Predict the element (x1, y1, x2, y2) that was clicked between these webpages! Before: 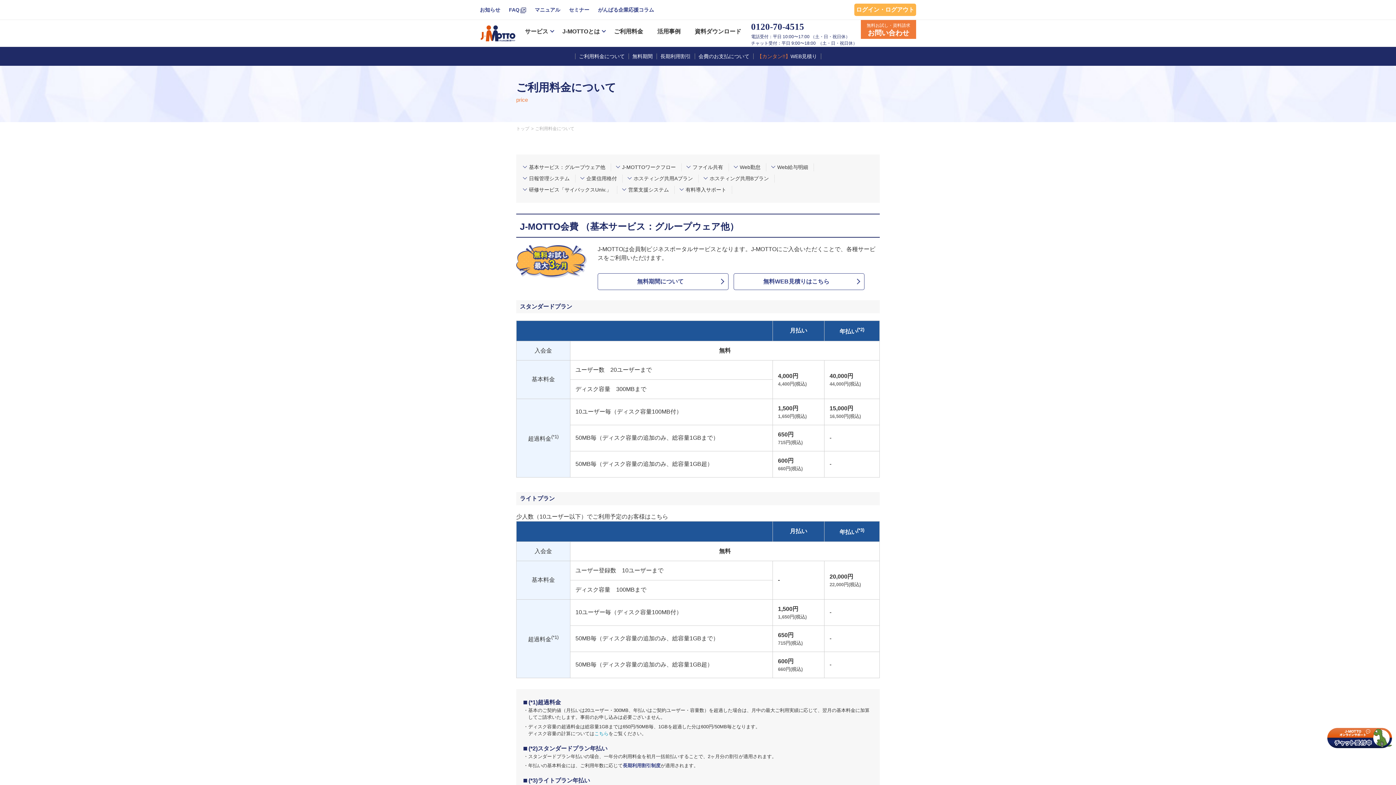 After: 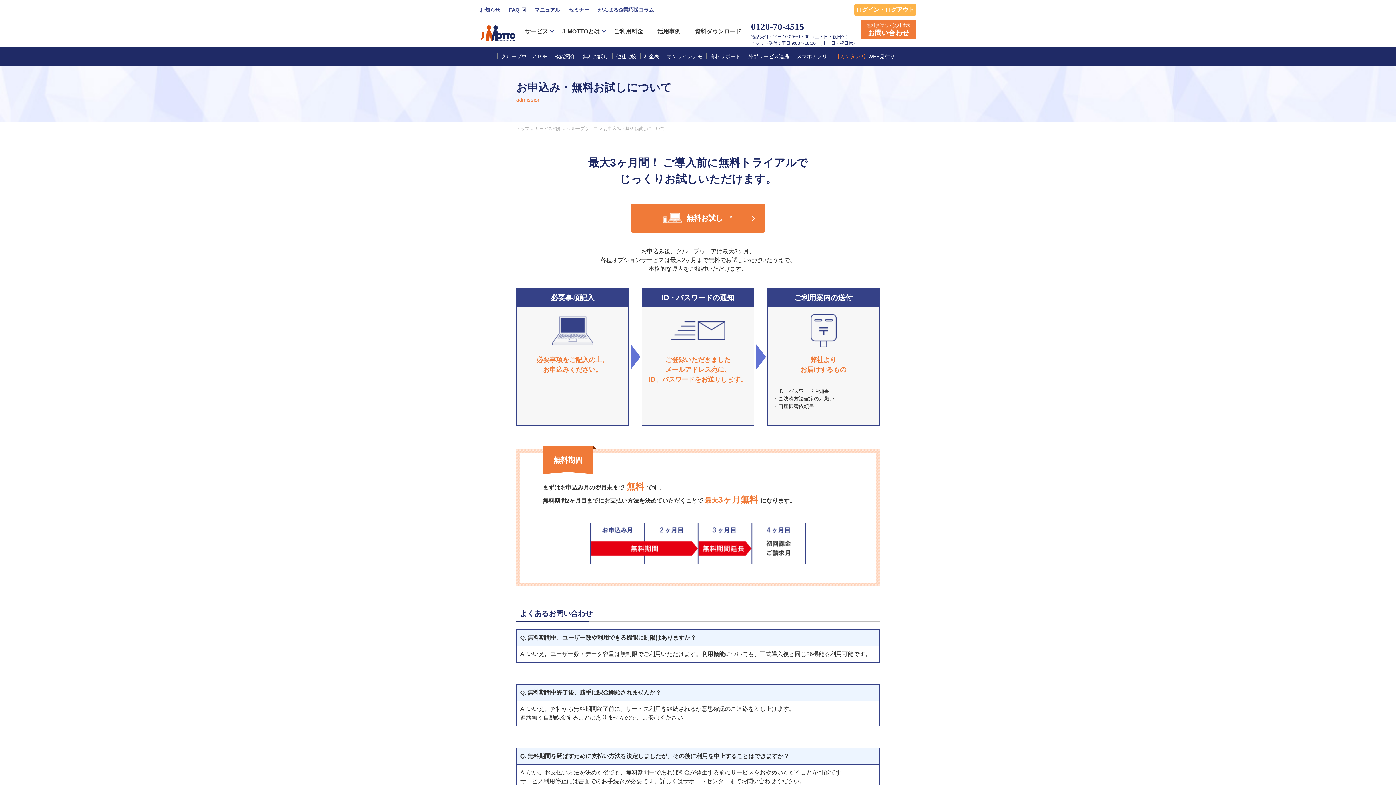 Action: label: 無料期間について bbox: (597, 273, 728, 290)